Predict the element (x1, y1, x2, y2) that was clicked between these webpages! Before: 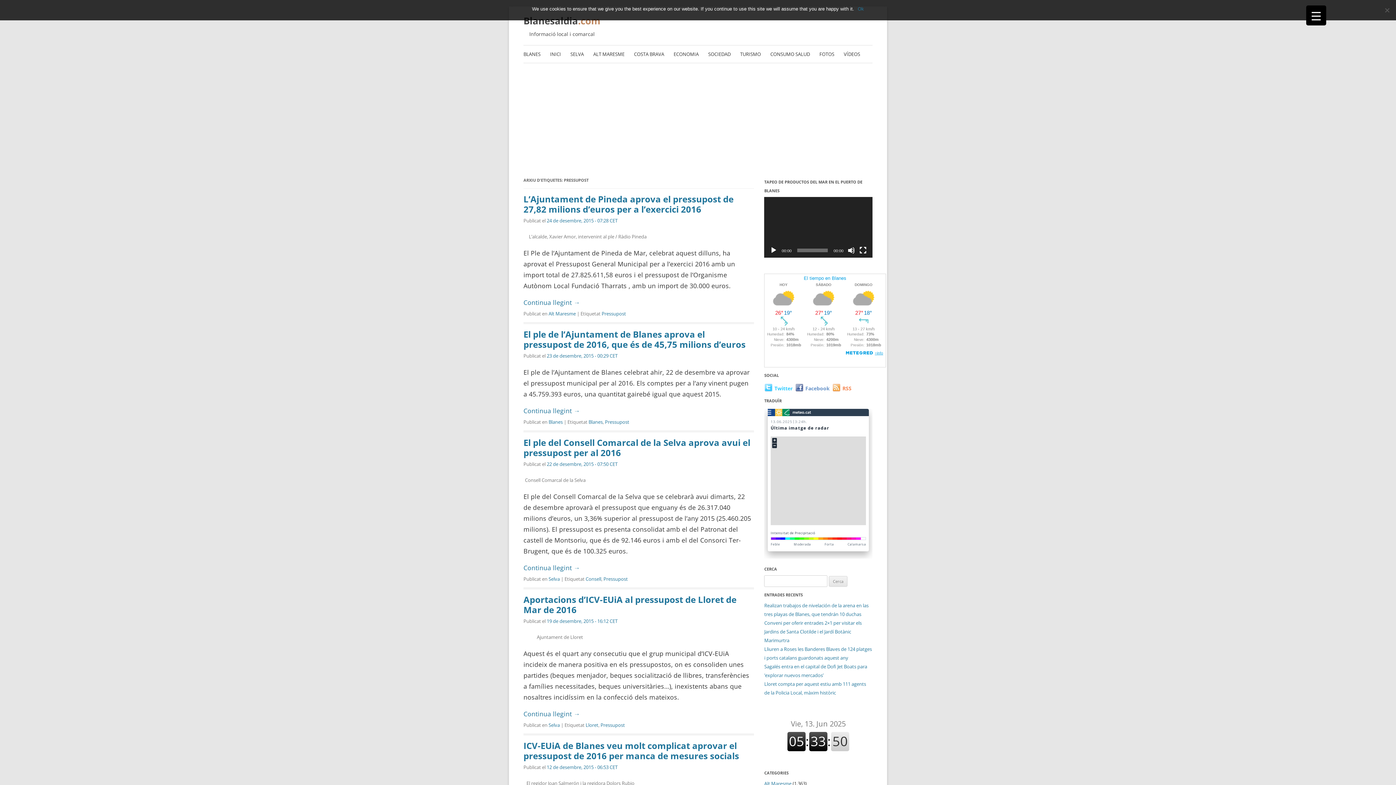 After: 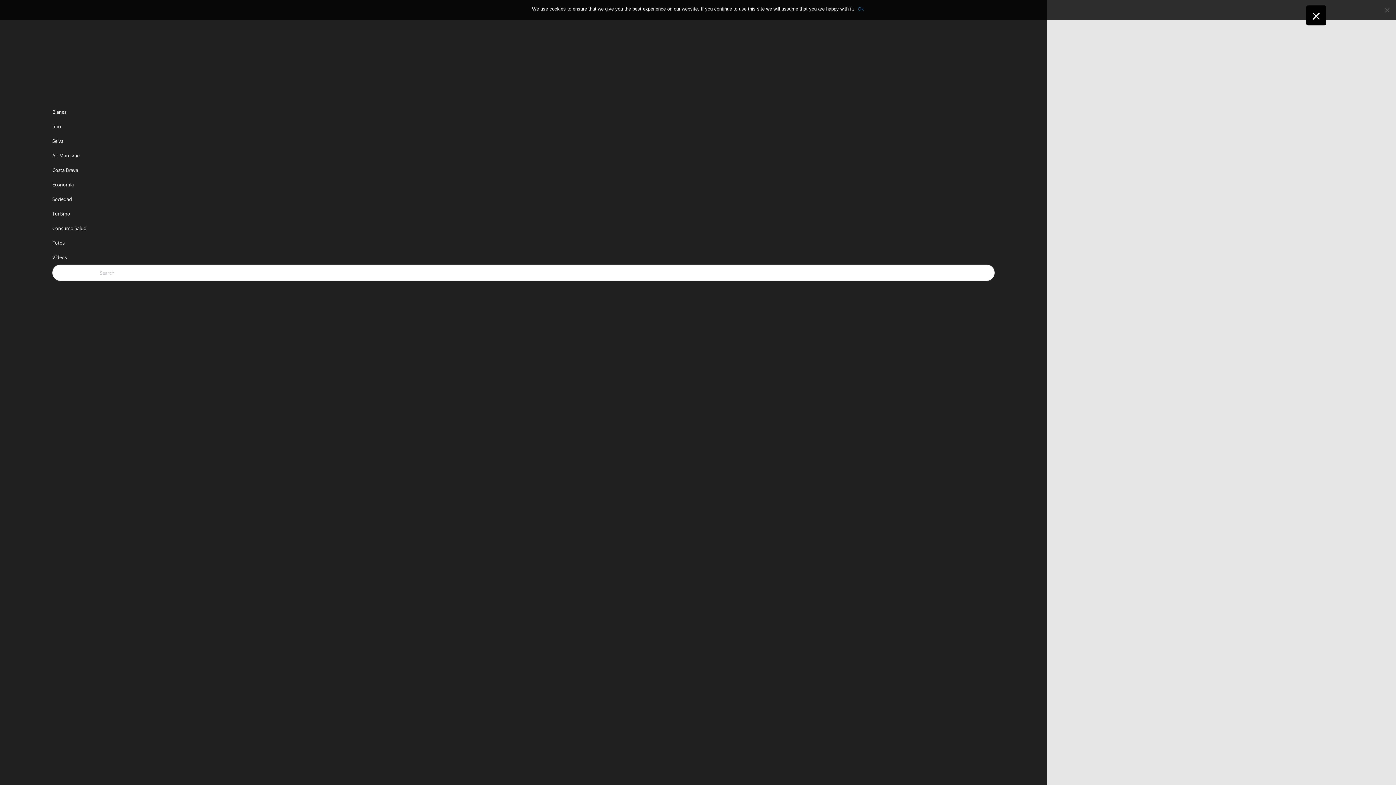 Action: label: Menu Trigger bbox: (1306, 5, 1326, 25)